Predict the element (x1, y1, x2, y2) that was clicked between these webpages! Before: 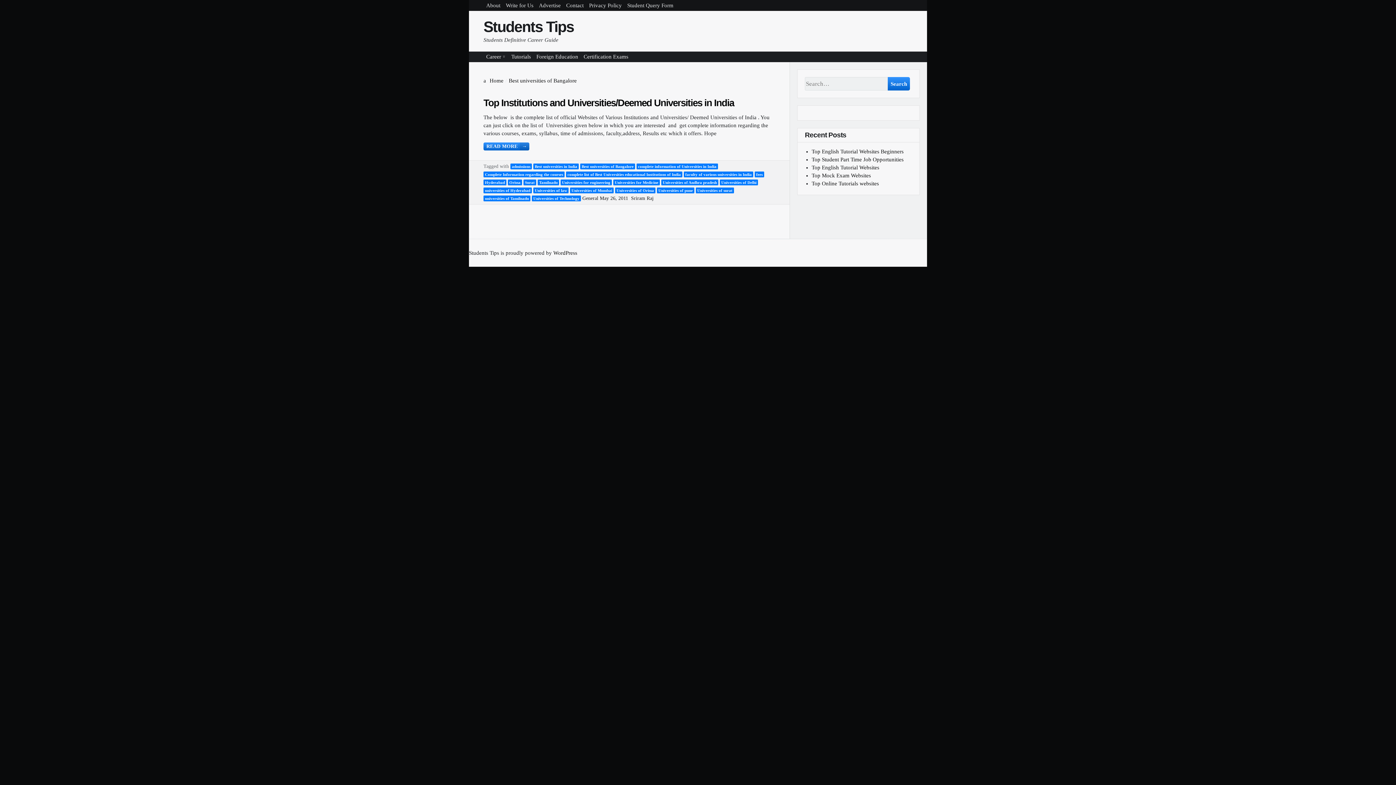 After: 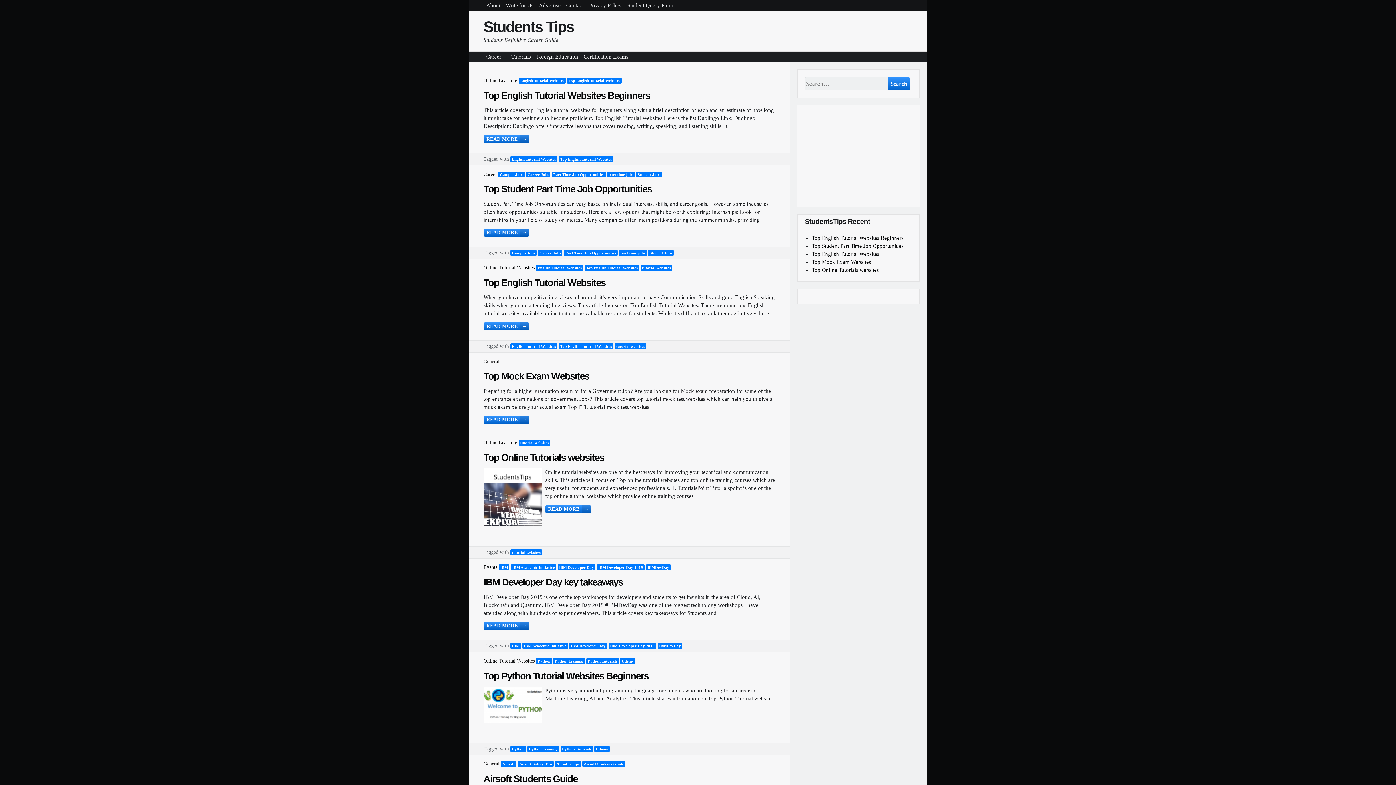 Action: label: Students Tips bbox: (483, 18, 574, 35)